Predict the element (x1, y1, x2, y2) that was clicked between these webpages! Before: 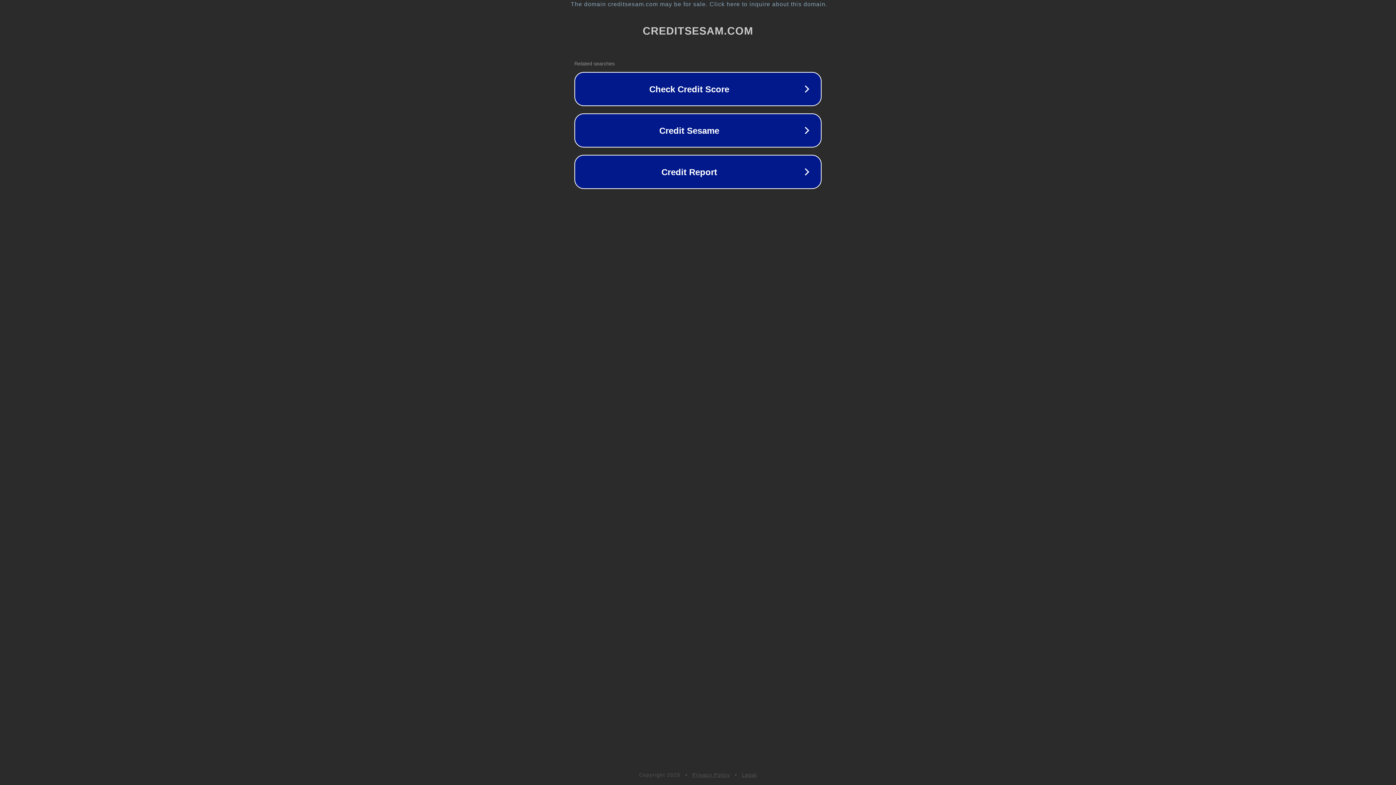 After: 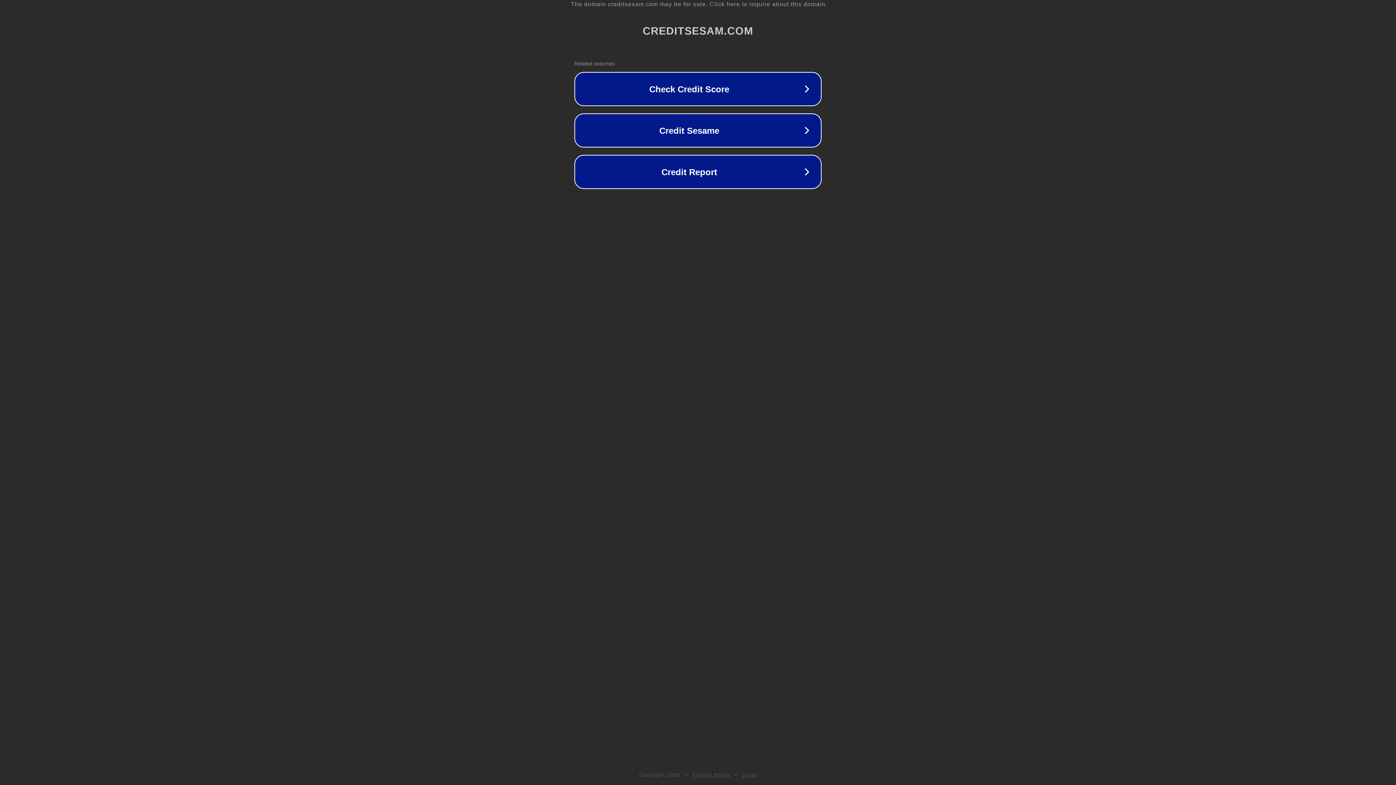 Action: label: Legal bbox: (742, 772, 757, 778)